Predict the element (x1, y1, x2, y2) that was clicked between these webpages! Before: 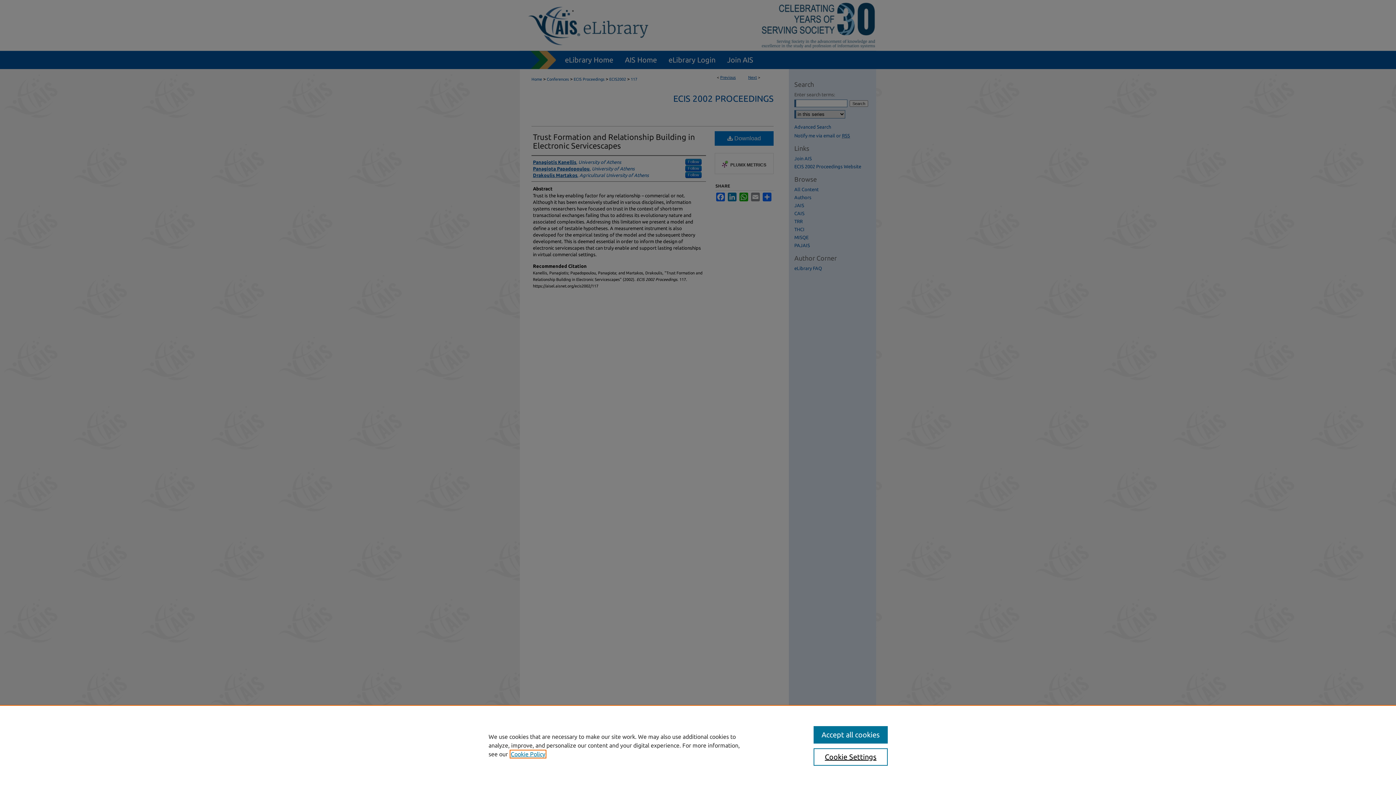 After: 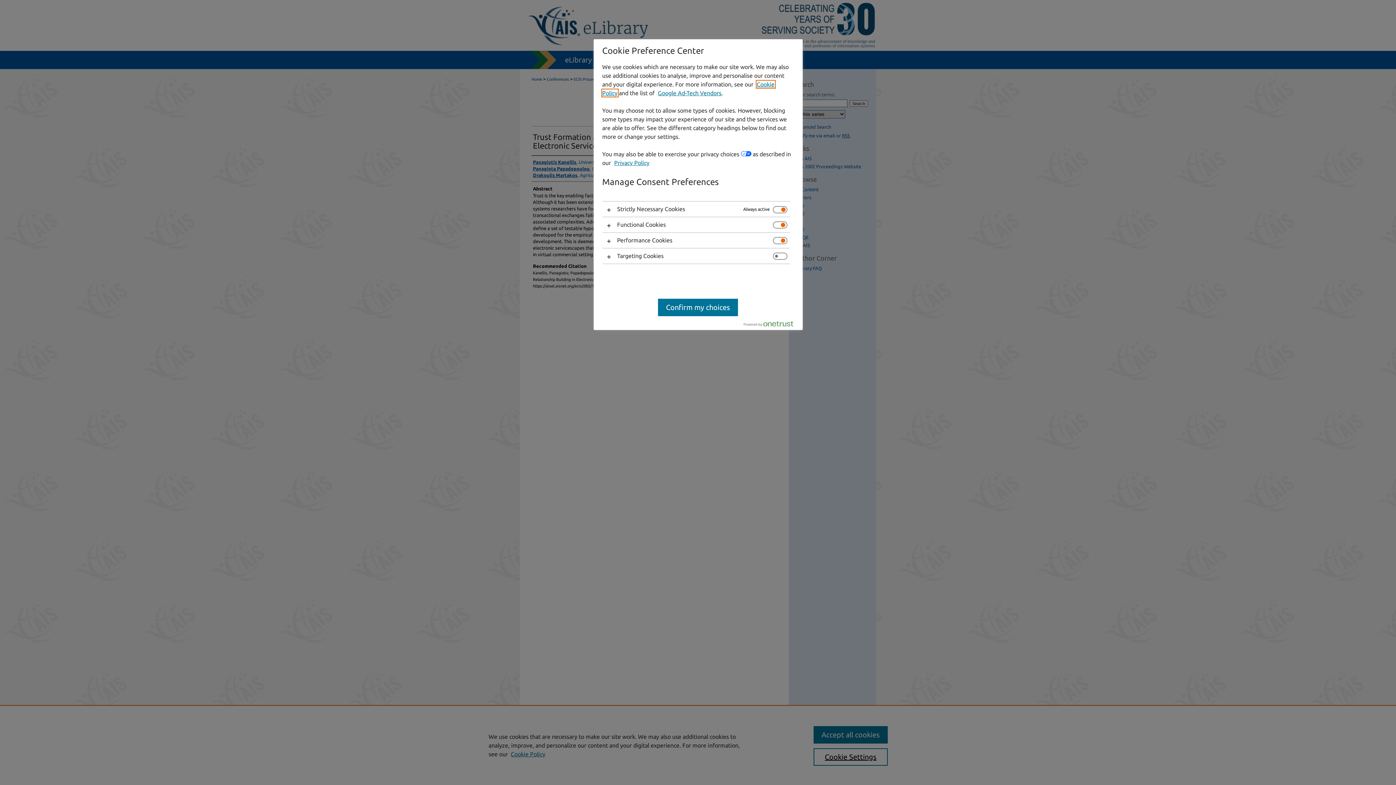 Action: label: Cookie Settings bbox: (813, 748, 887, 766)